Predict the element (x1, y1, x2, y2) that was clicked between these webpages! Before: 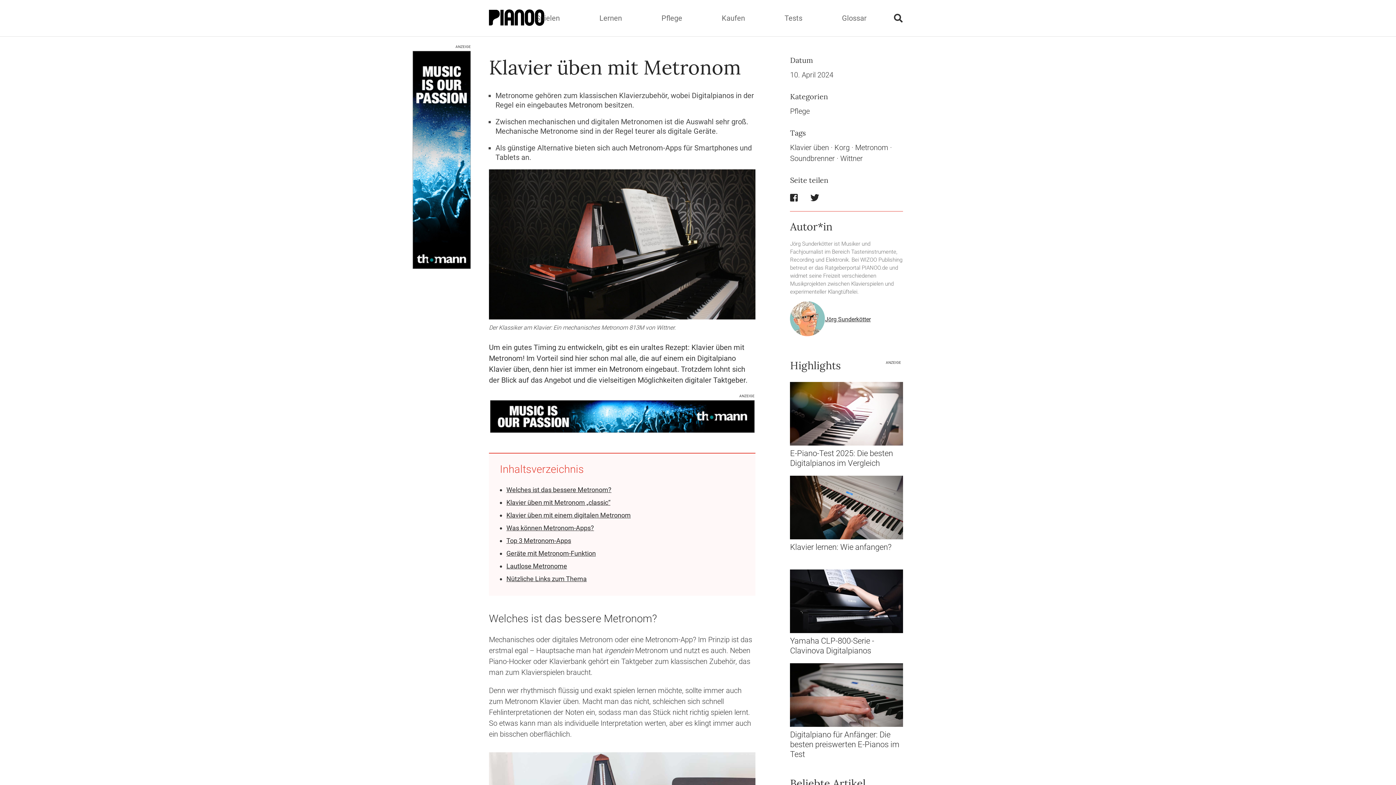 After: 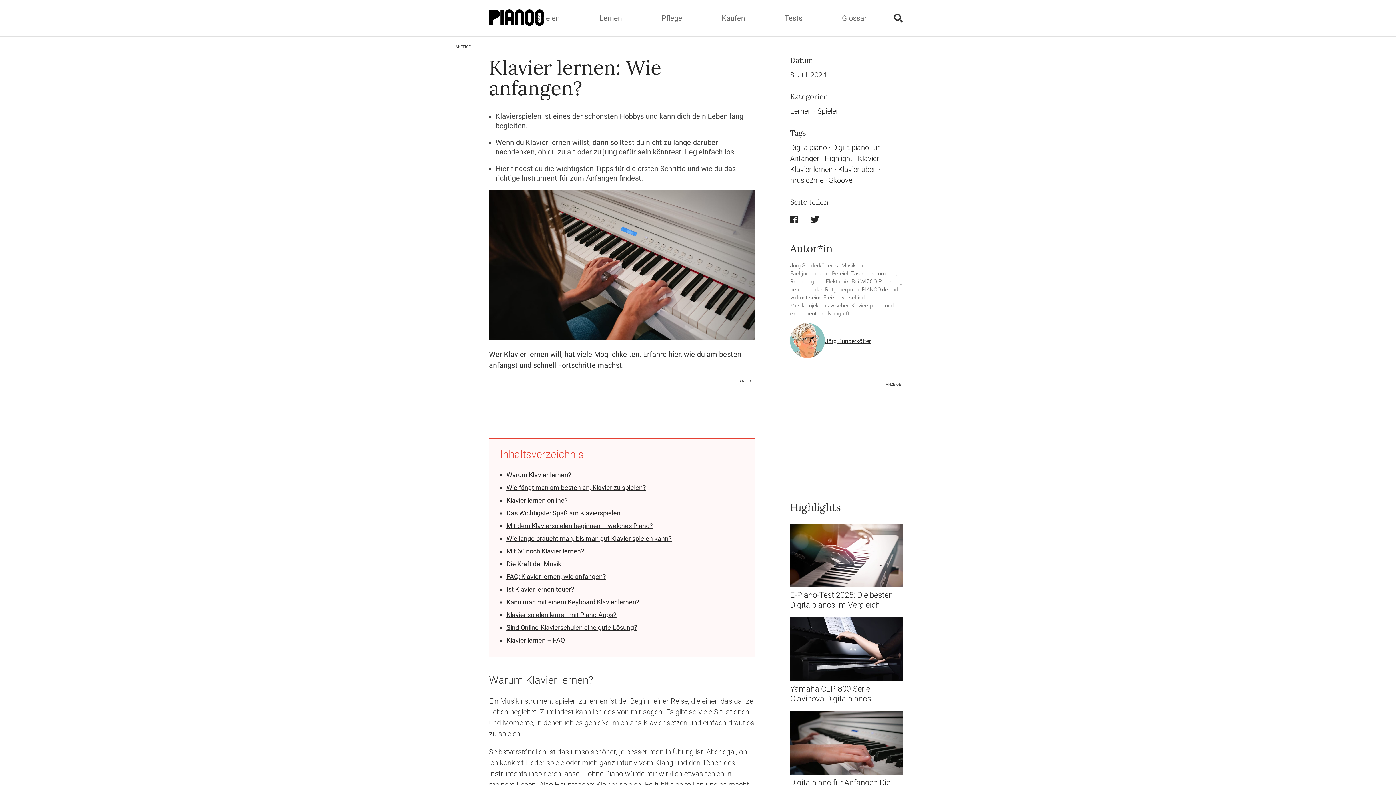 Action: bbox: (790, 595, 903, 659)